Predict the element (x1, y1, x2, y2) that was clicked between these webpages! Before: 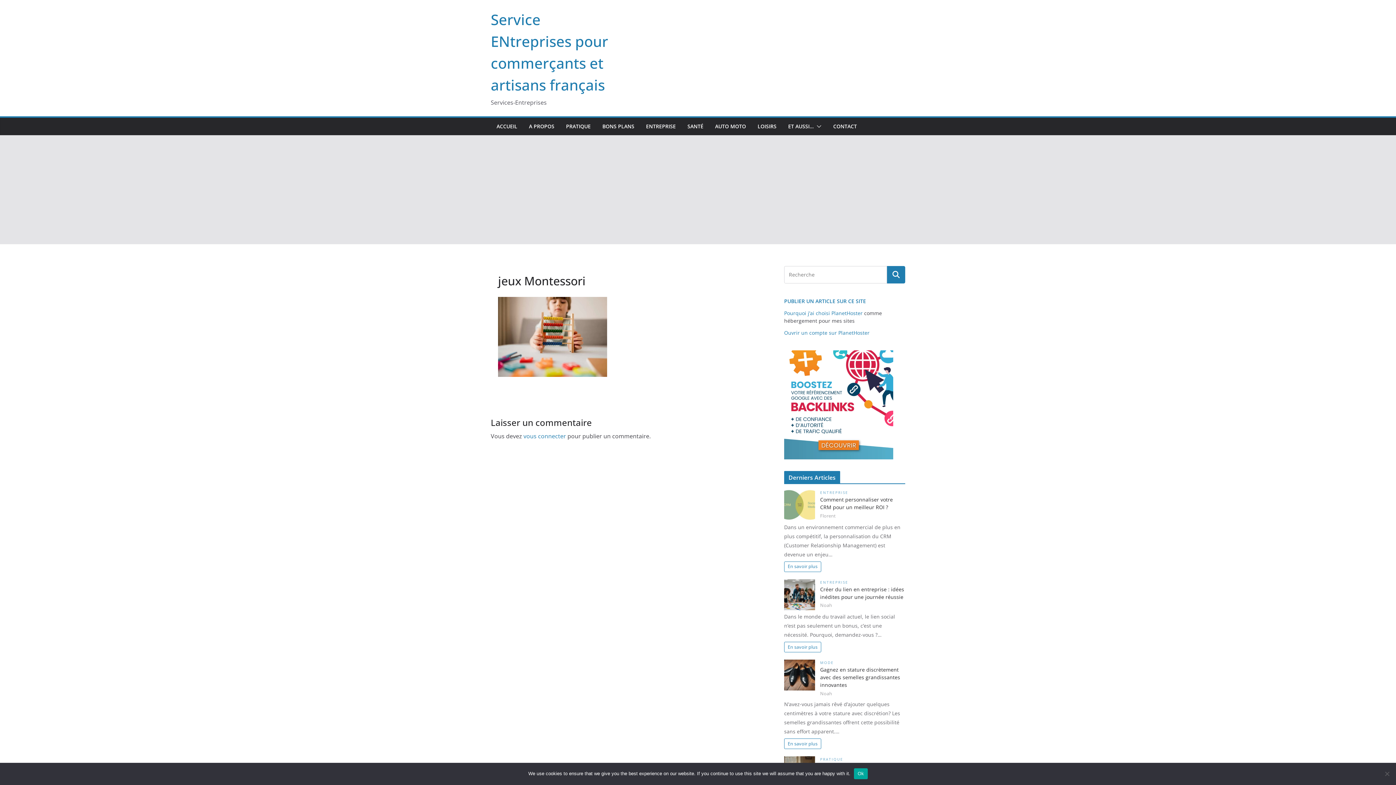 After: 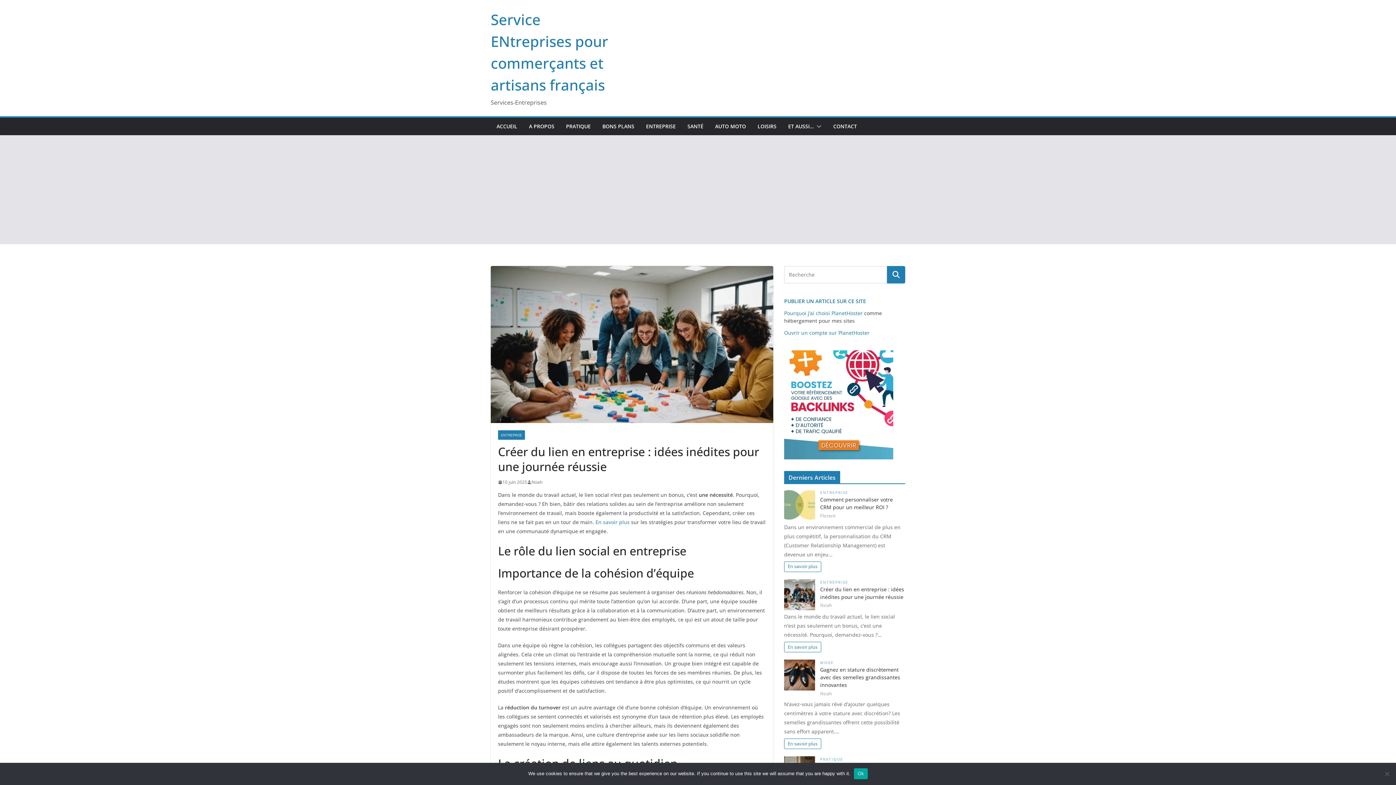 Action: label: En savoir plus bbox: (784, 642, 821, 652)